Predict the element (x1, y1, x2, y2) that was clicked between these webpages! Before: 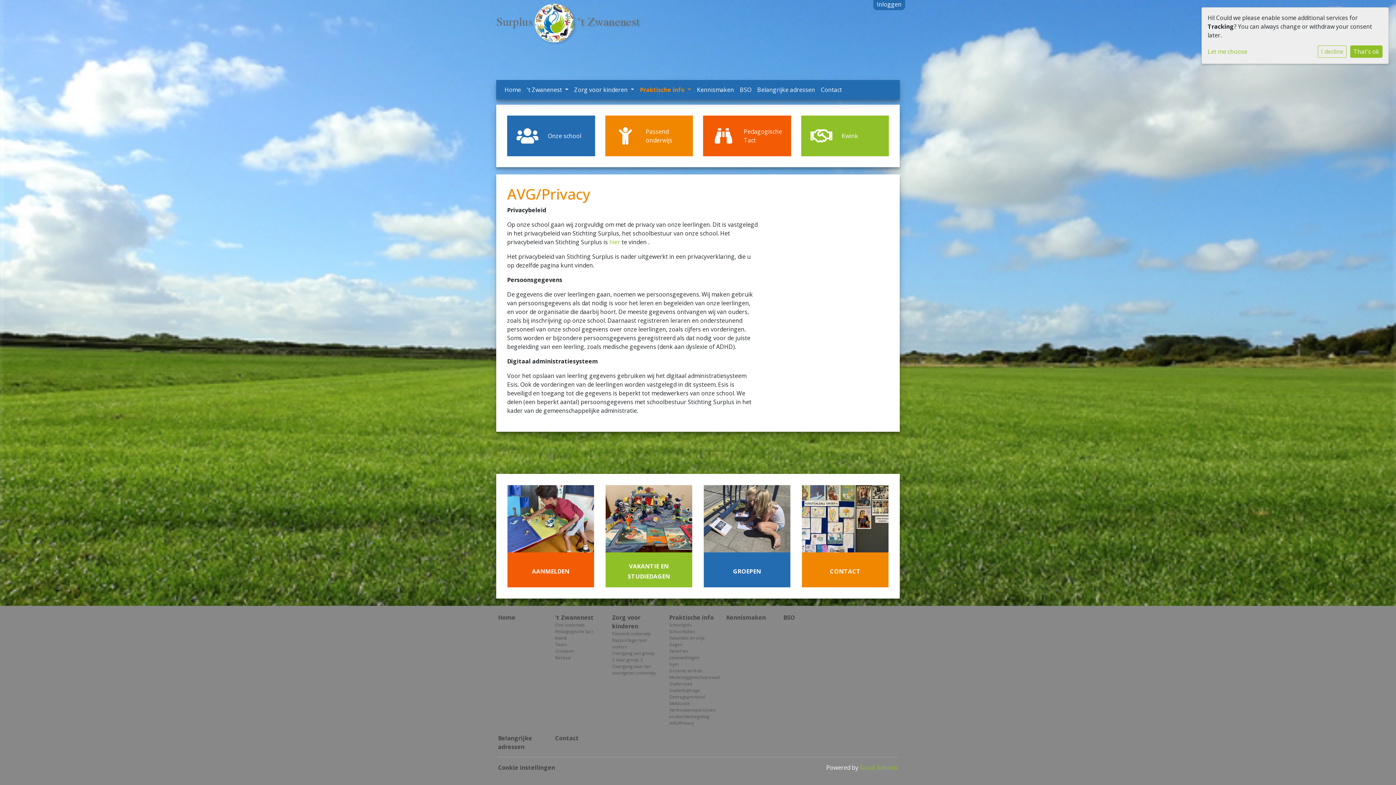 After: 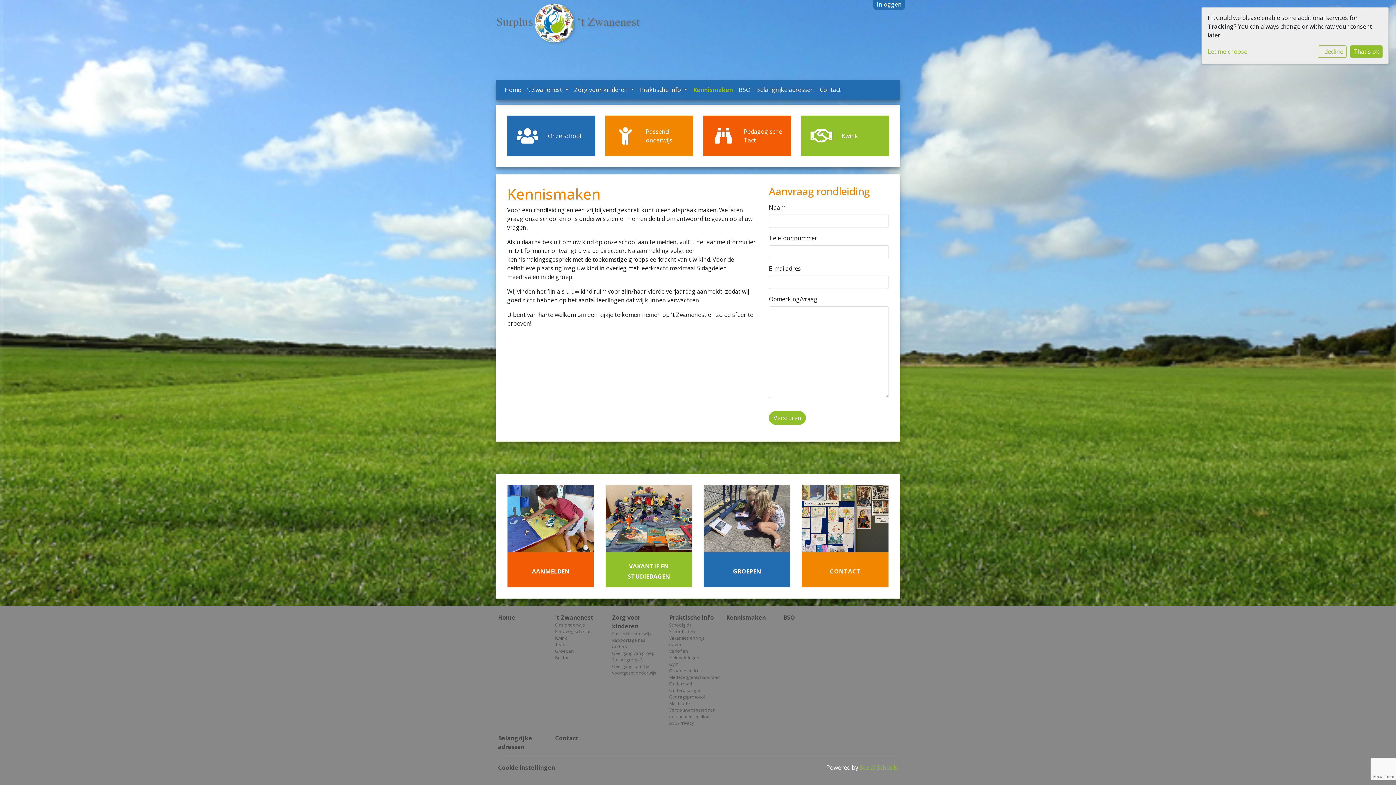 Action: label: Kennismaken bbox: (694, 79, 737, 99)